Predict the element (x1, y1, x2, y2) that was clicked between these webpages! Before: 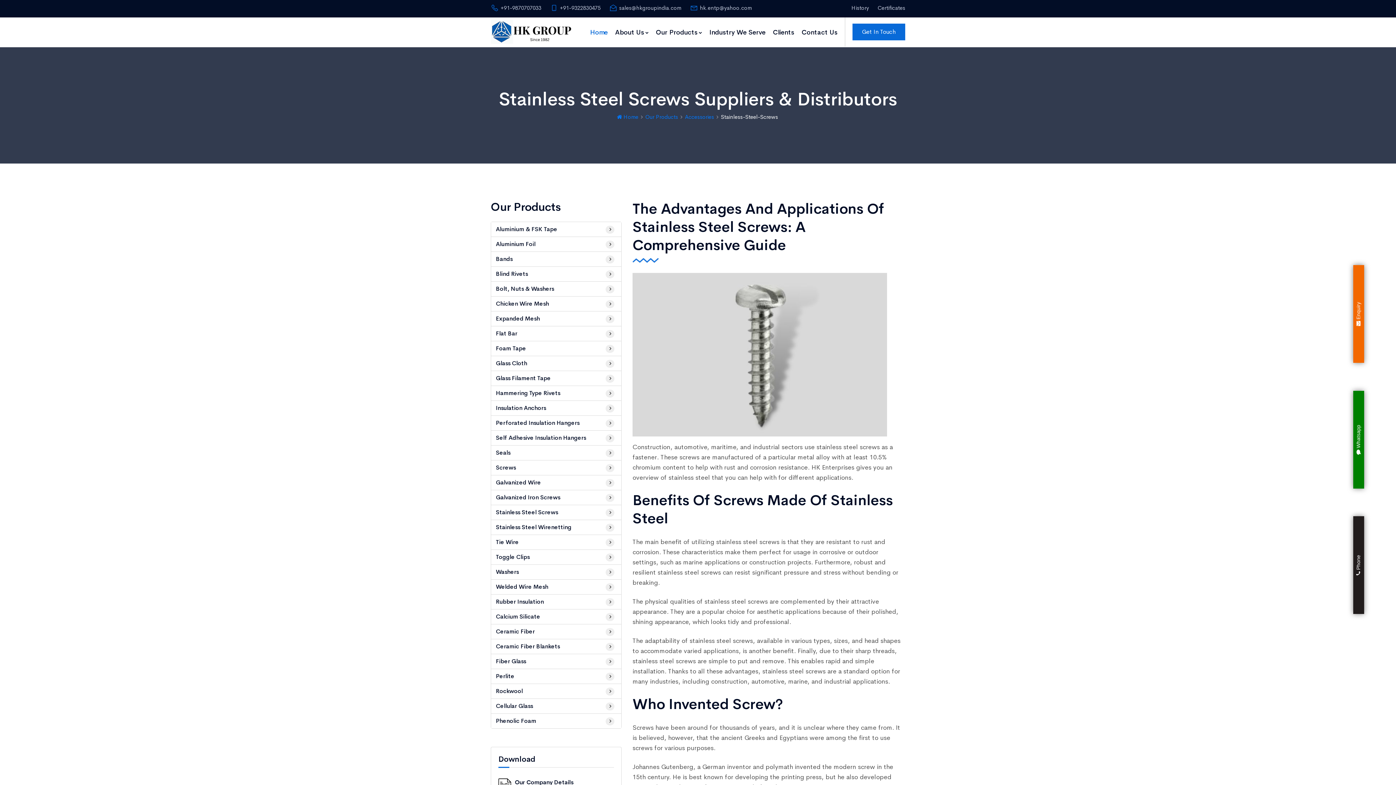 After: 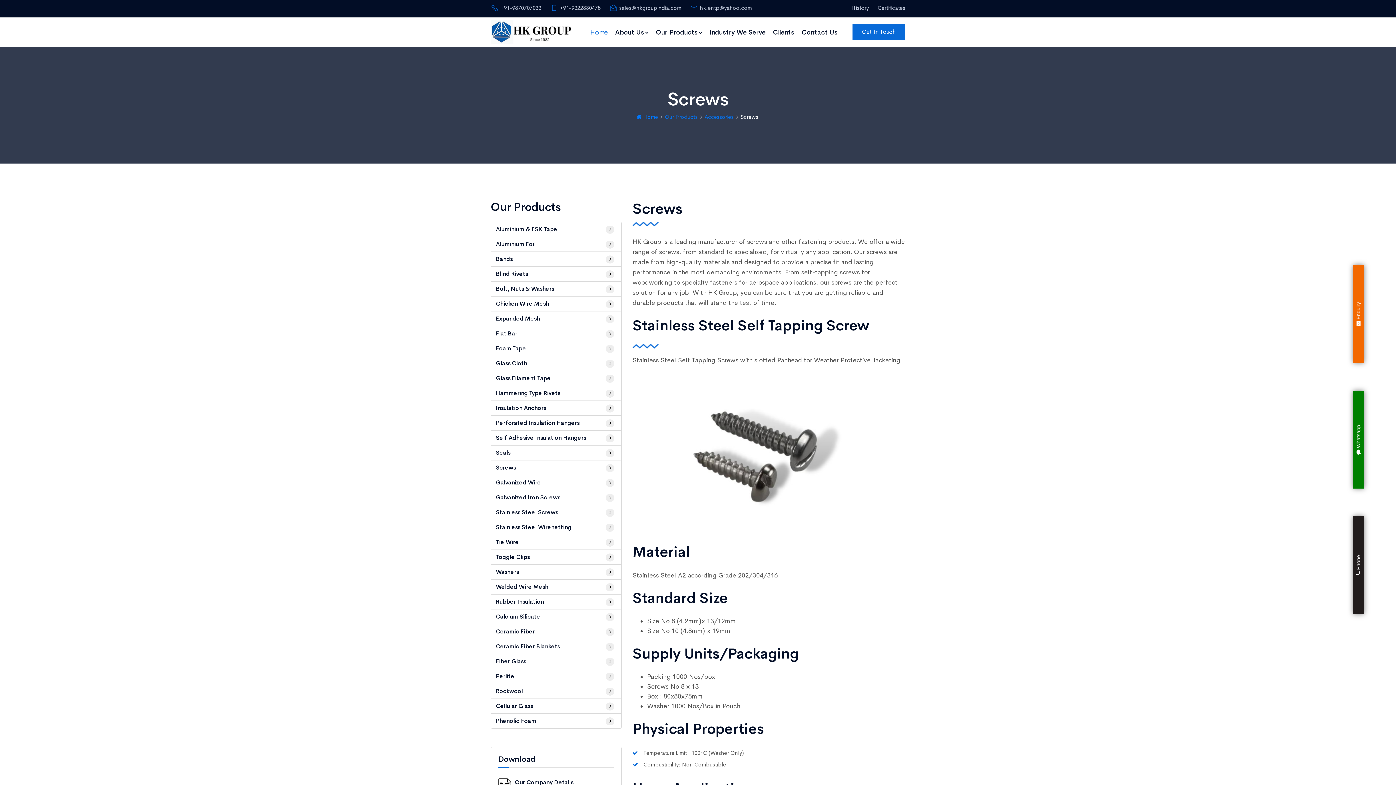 Action: bbox: (491, 460, 621, 475) label: Screws